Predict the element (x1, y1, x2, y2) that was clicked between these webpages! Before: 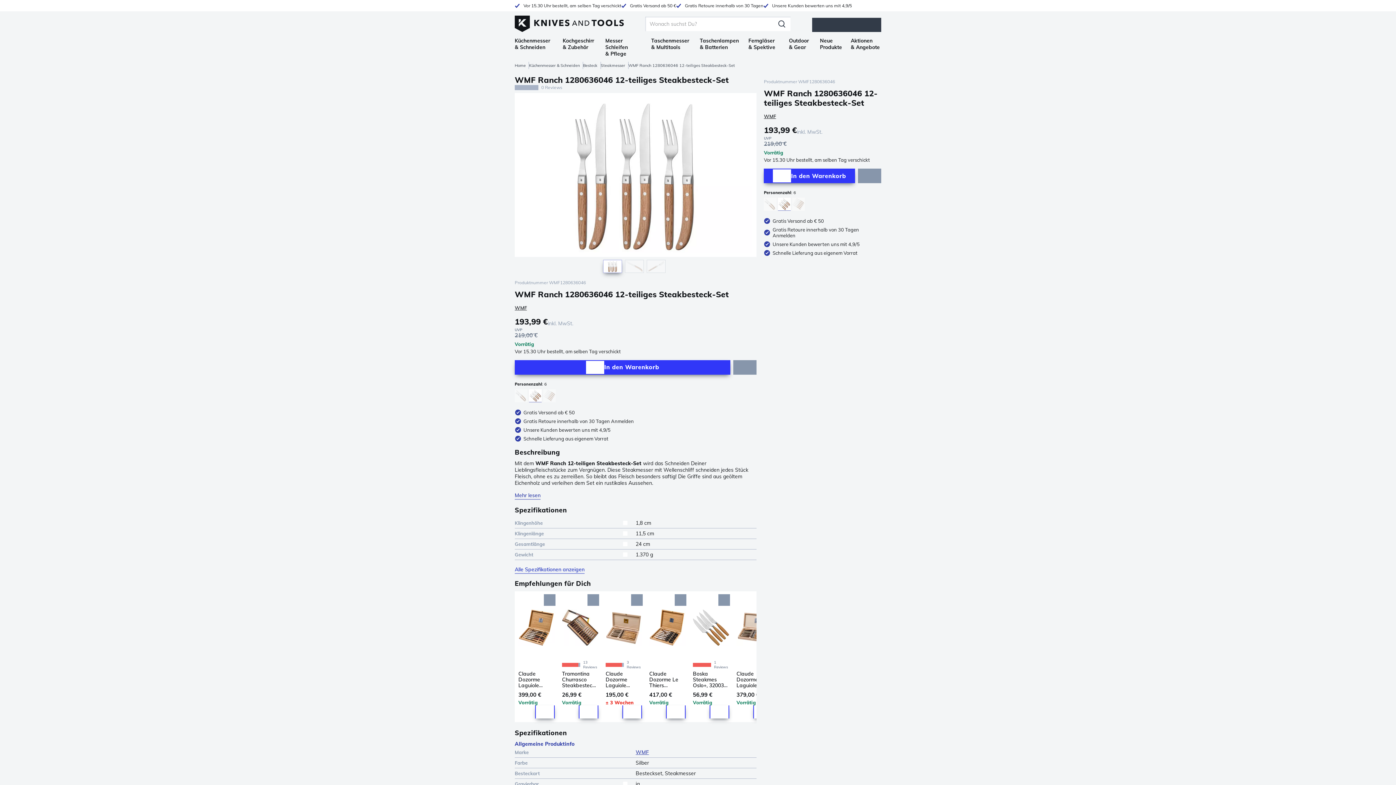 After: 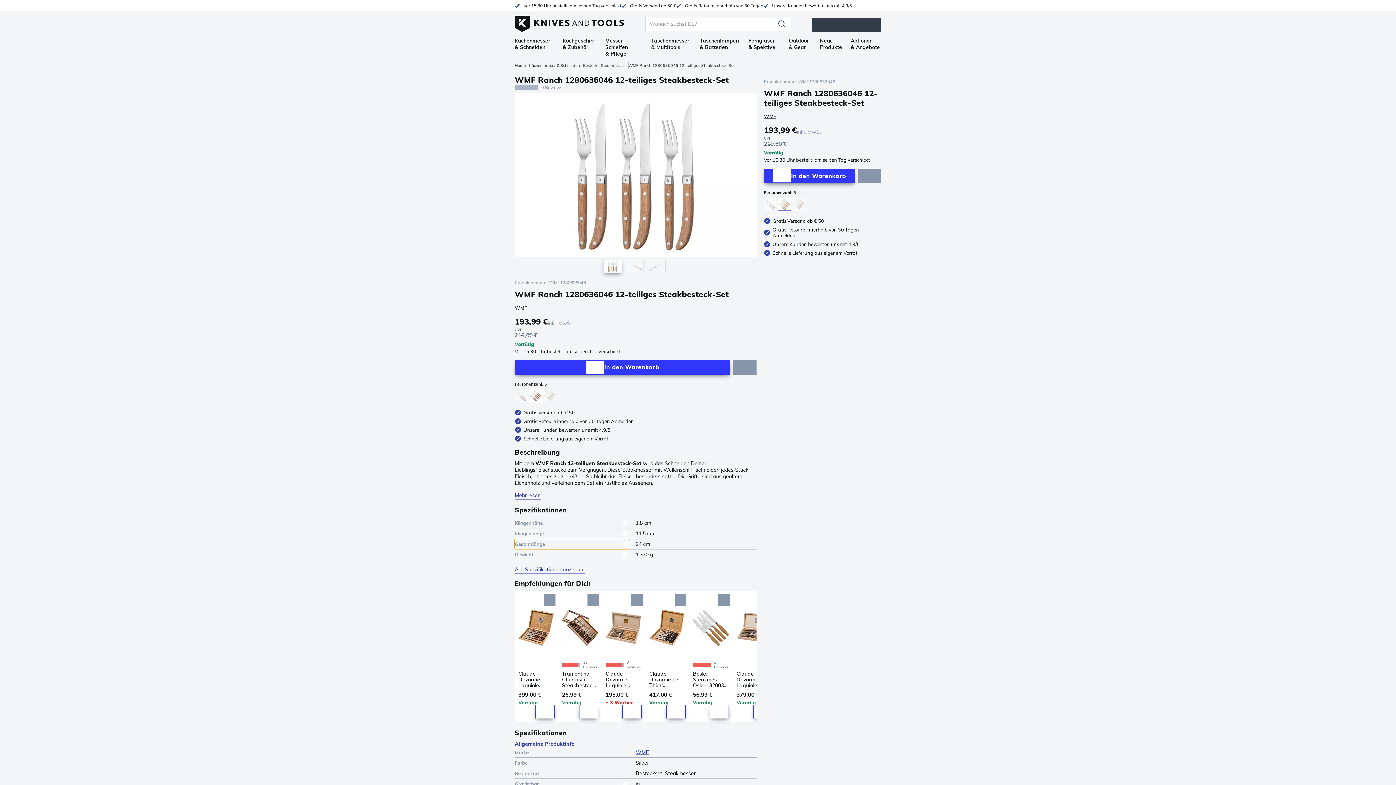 Action: bbox: (514, 539, 630, 549) label: Gesamtlänge